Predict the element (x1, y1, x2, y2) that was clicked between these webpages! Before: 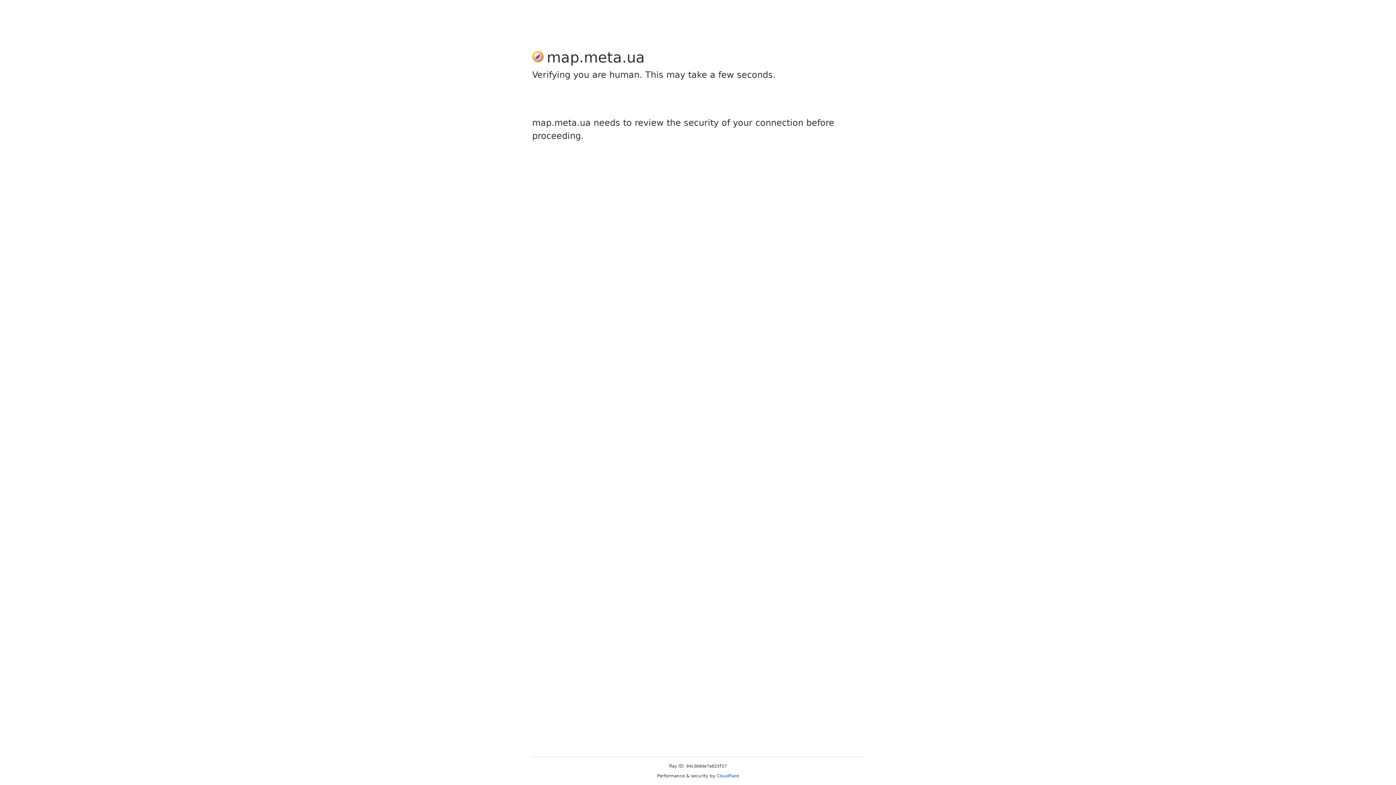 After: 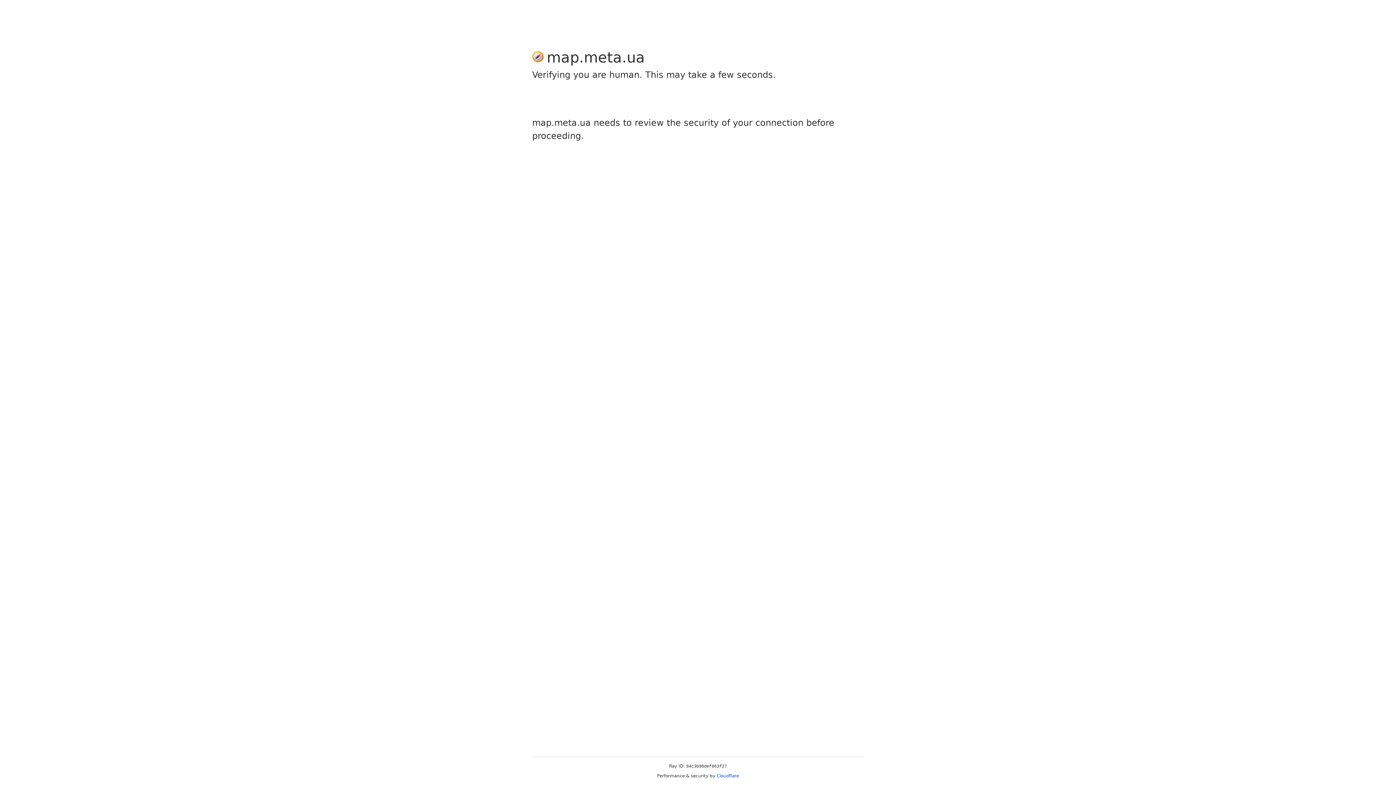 Action: label: Cloudflare bbox: (716, 773, 739, 778)